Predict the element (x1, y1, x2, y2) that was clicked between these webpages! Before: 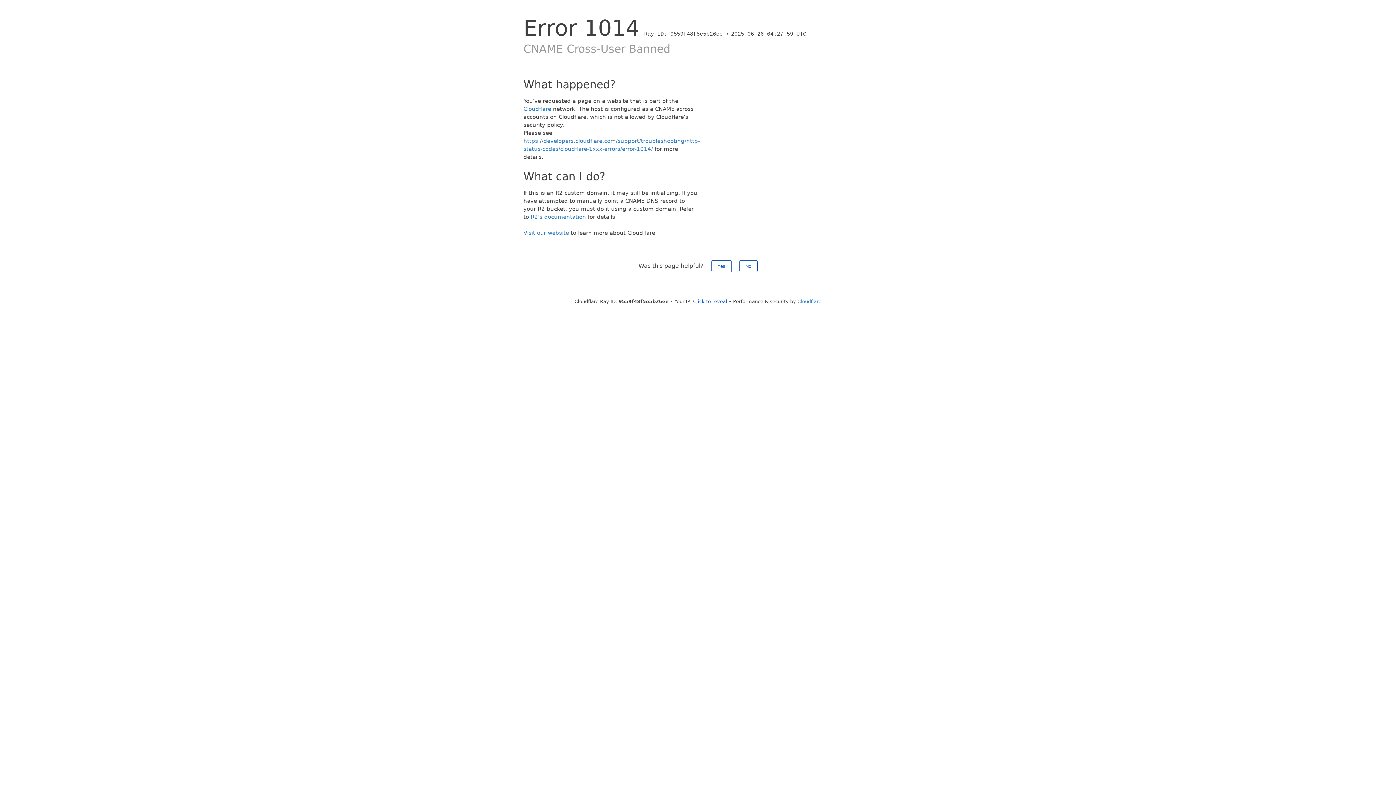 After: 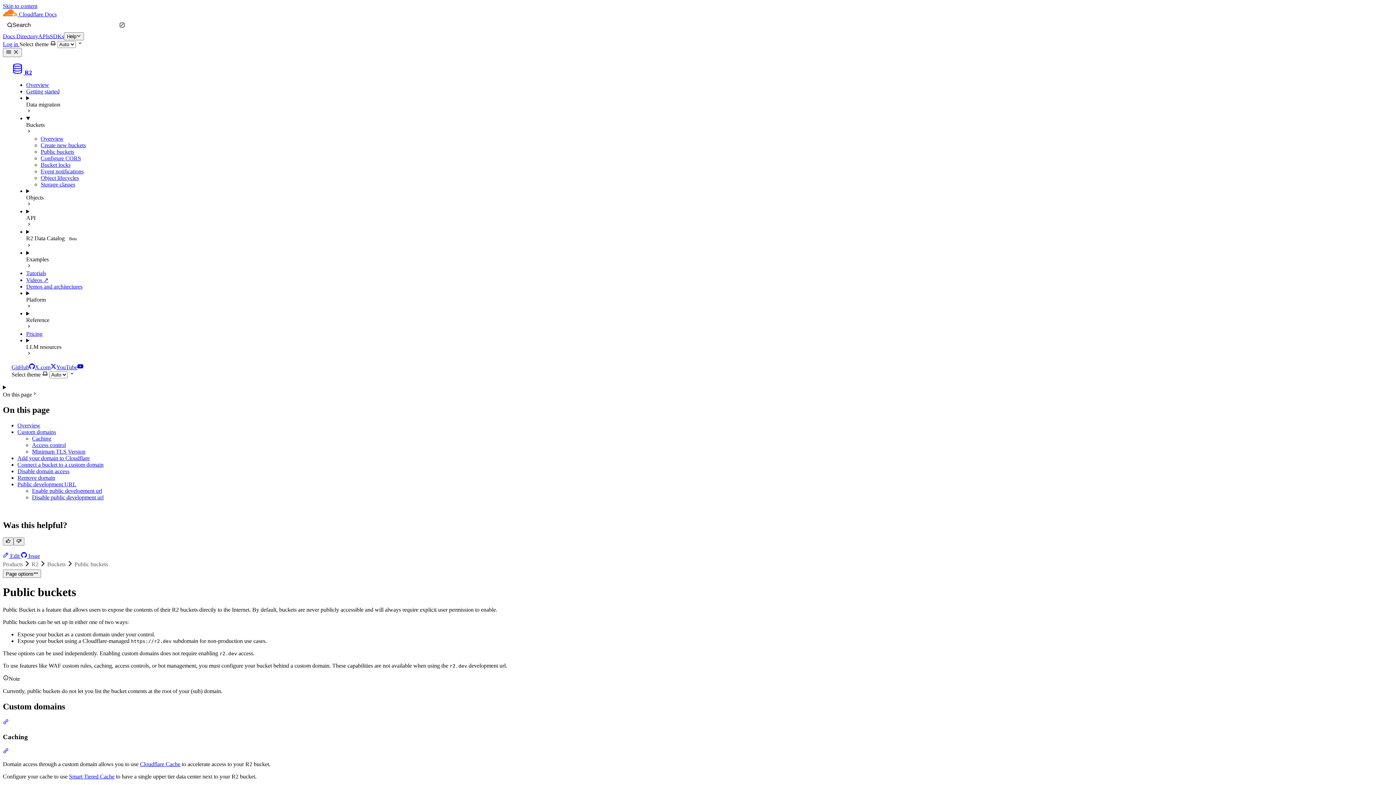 Action: bbox: (530, 213, 586, 220) label: R2's documentation